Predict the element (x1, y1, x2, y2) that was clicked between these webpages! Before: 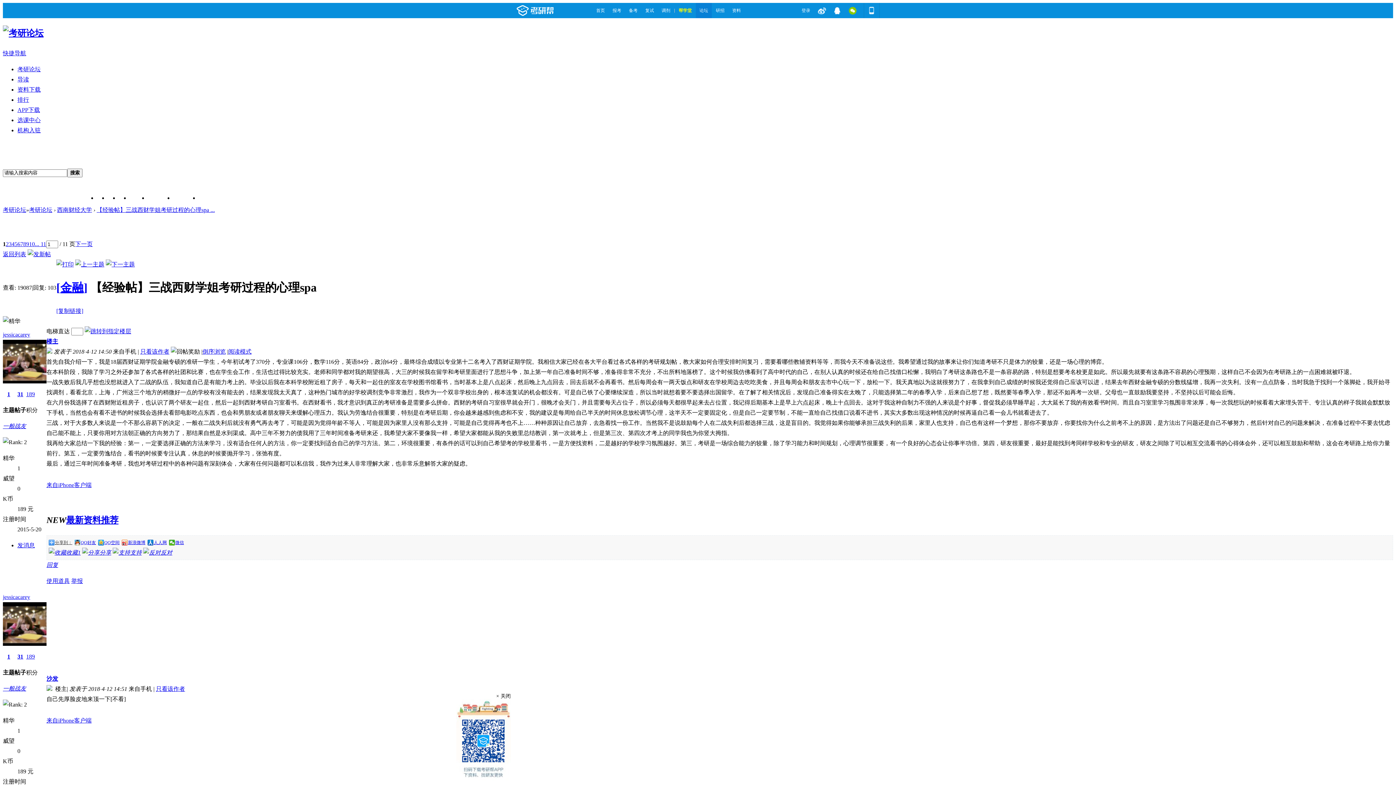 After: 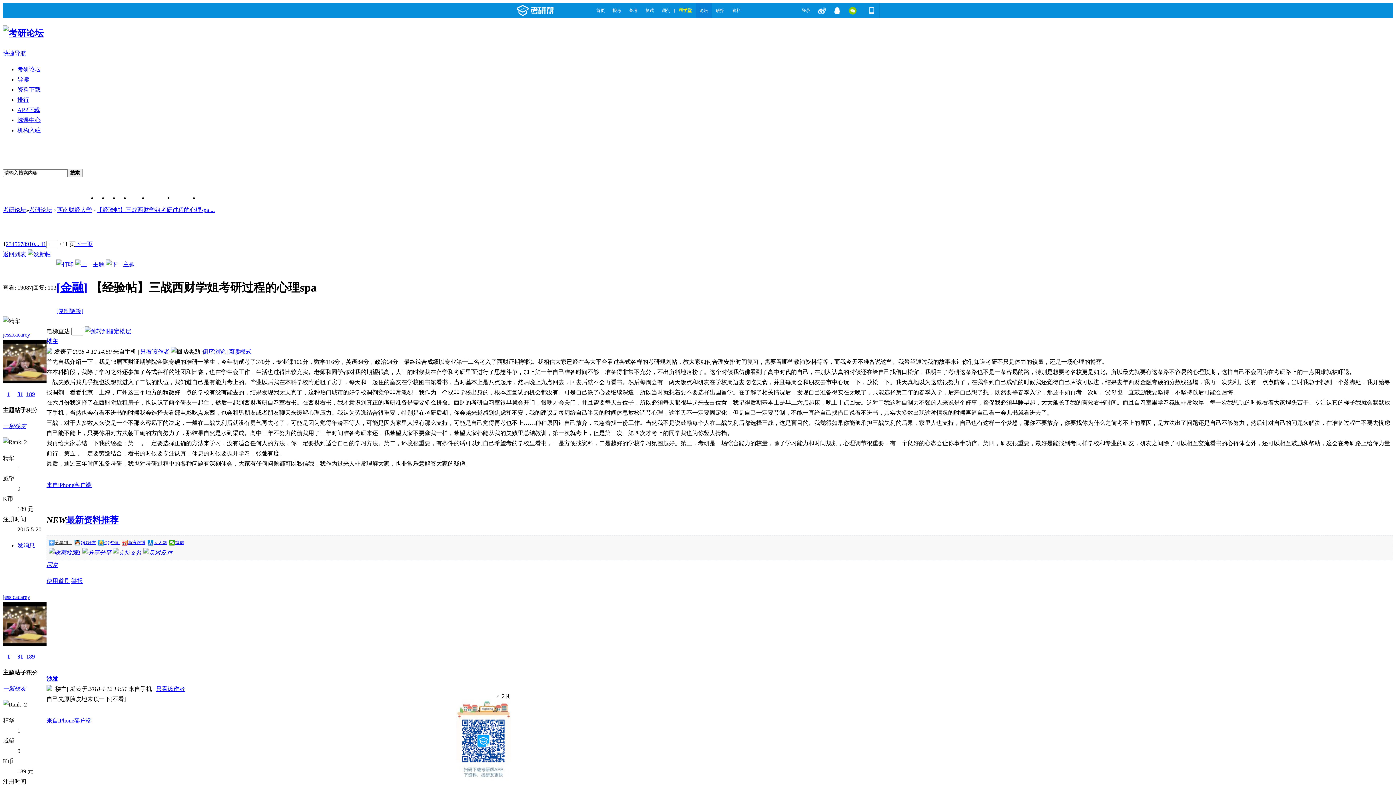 Action: bbox: (17, 106, 40, 113) label: APP下载